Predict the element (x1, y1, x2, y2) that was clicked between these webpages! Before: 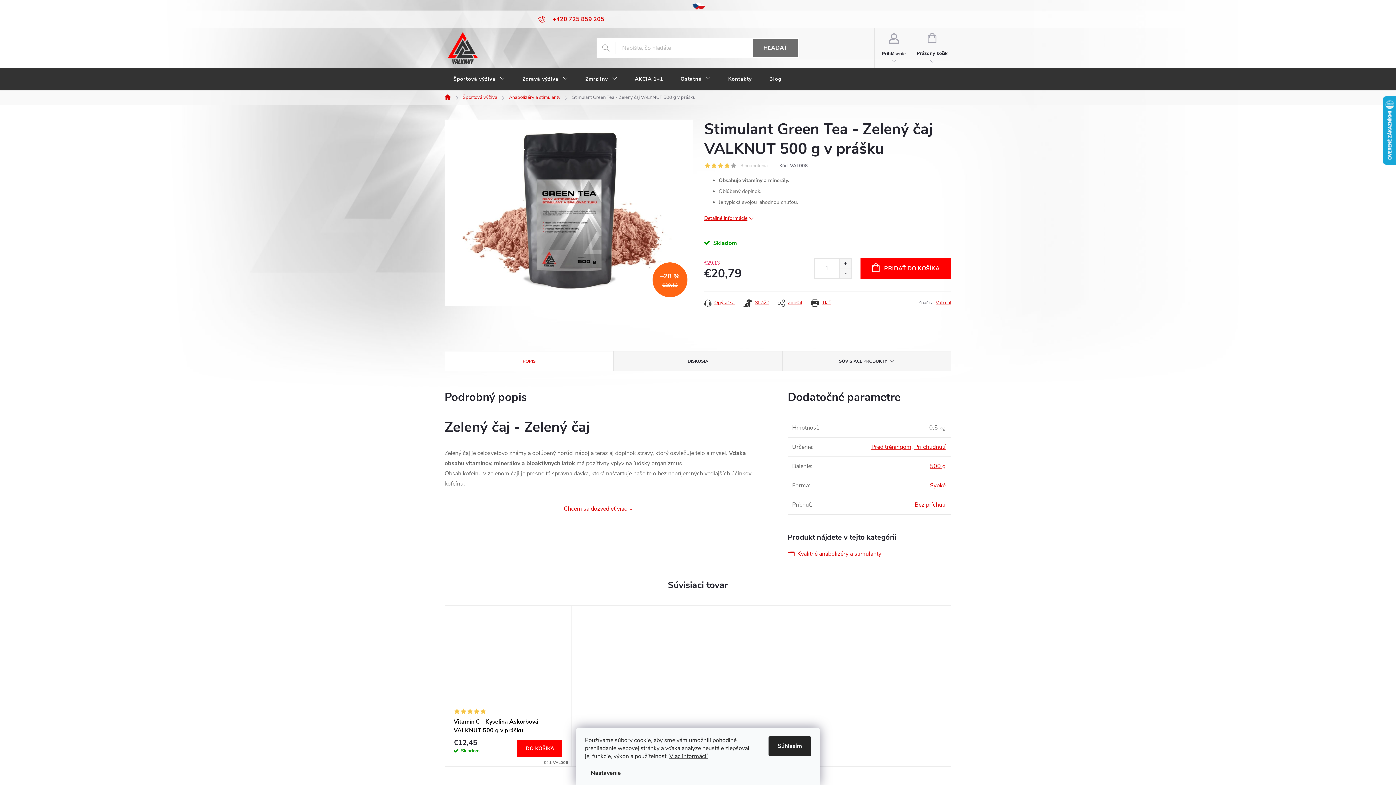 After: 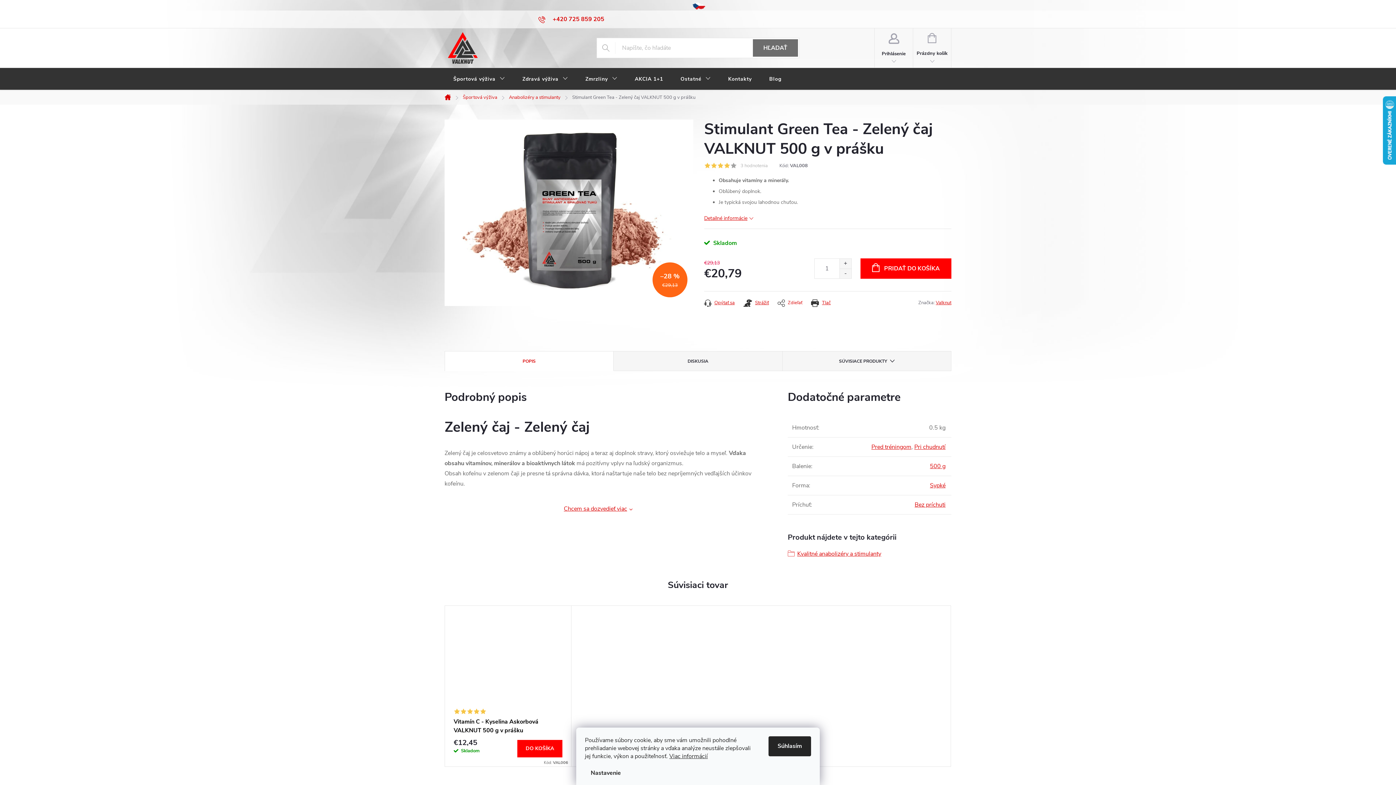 Action: bbox: (777, 298, 802, 307) label: Zdieľať